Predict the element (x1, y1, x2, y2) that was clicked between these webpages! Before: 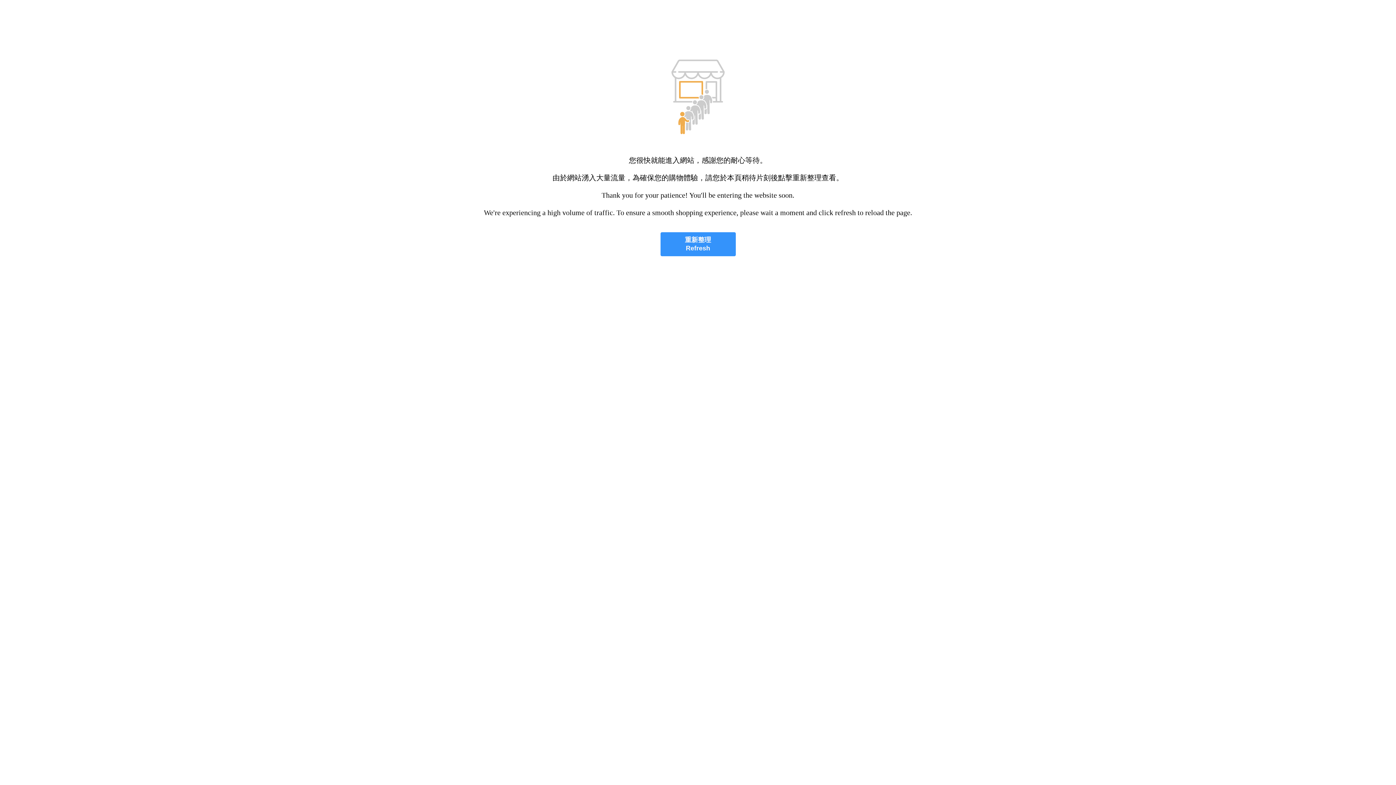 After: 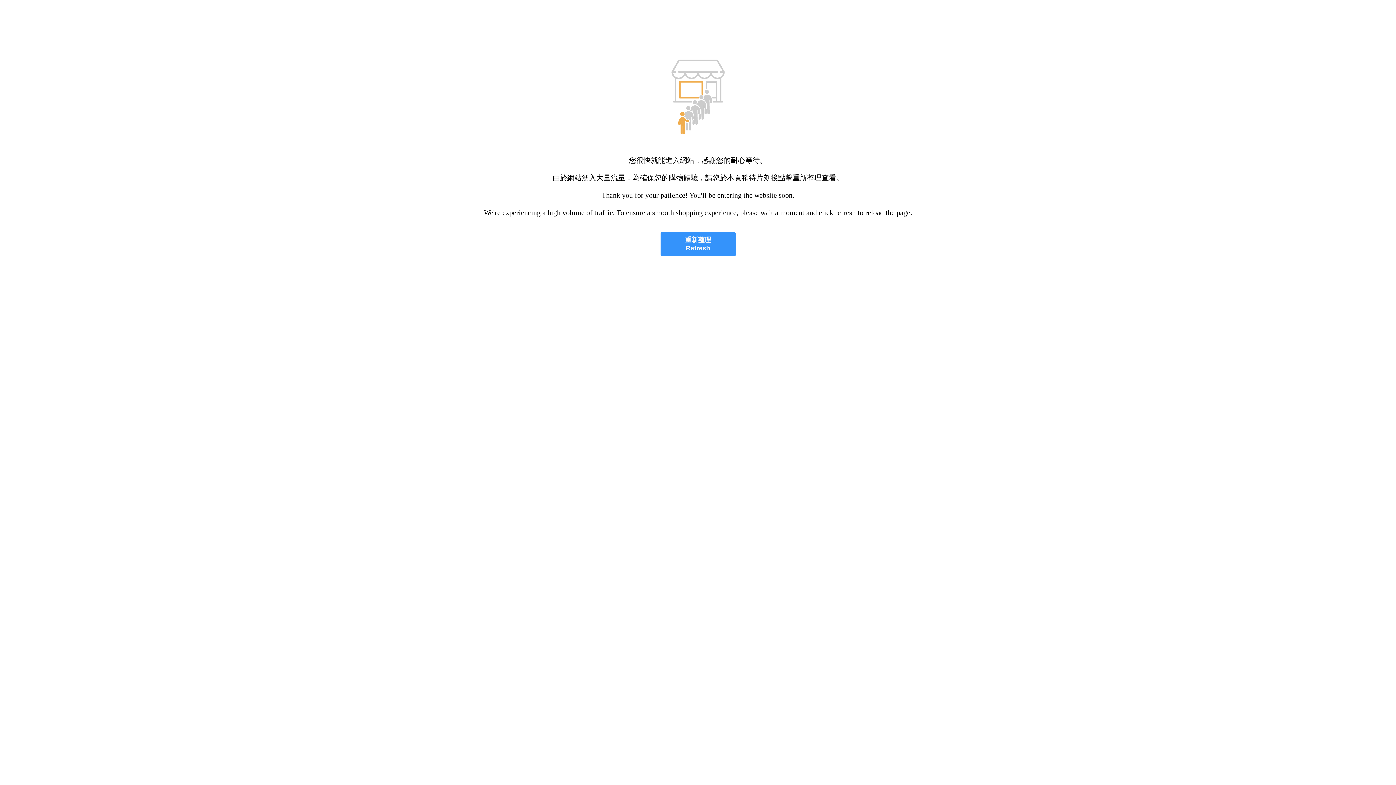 Action: bbox: (660, 232, 735, 256) label: 重新整理
Refresh